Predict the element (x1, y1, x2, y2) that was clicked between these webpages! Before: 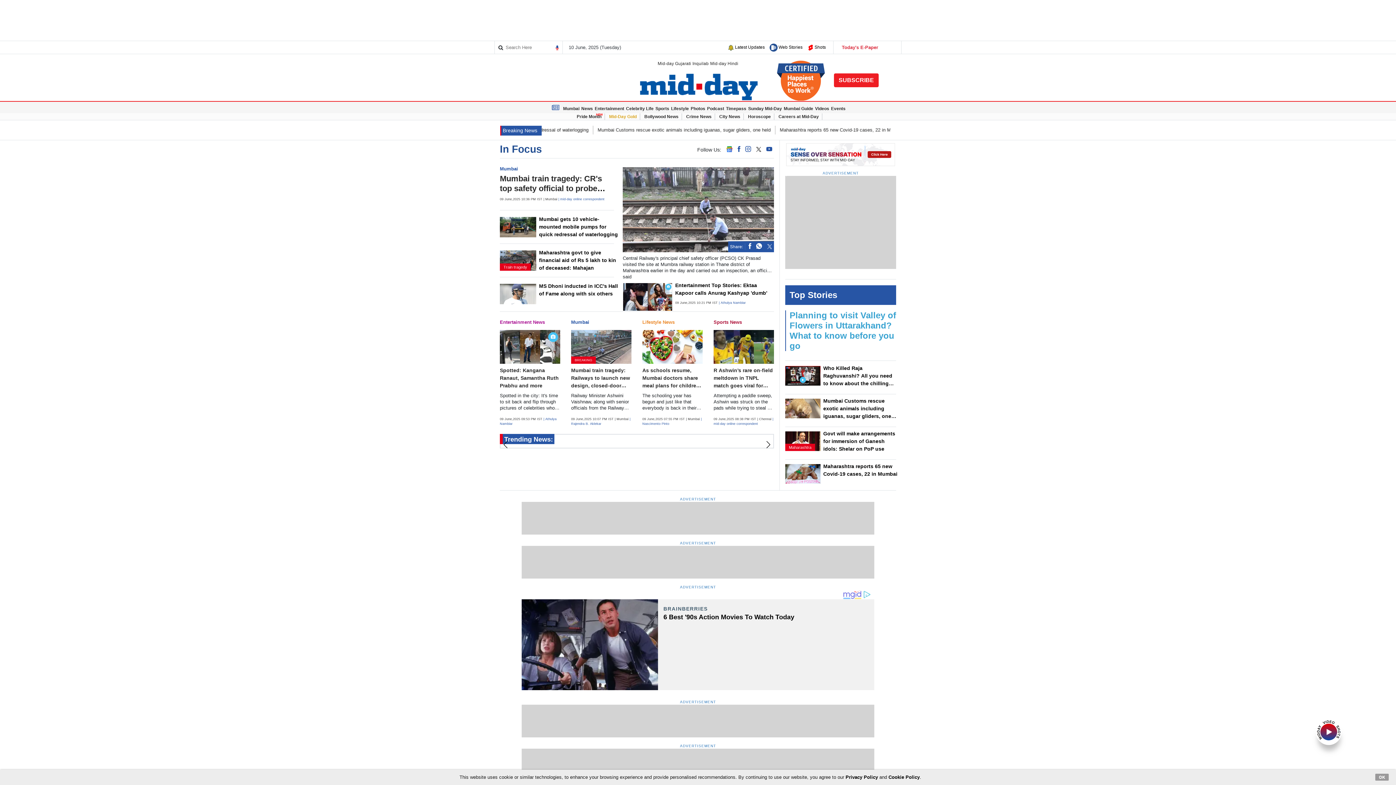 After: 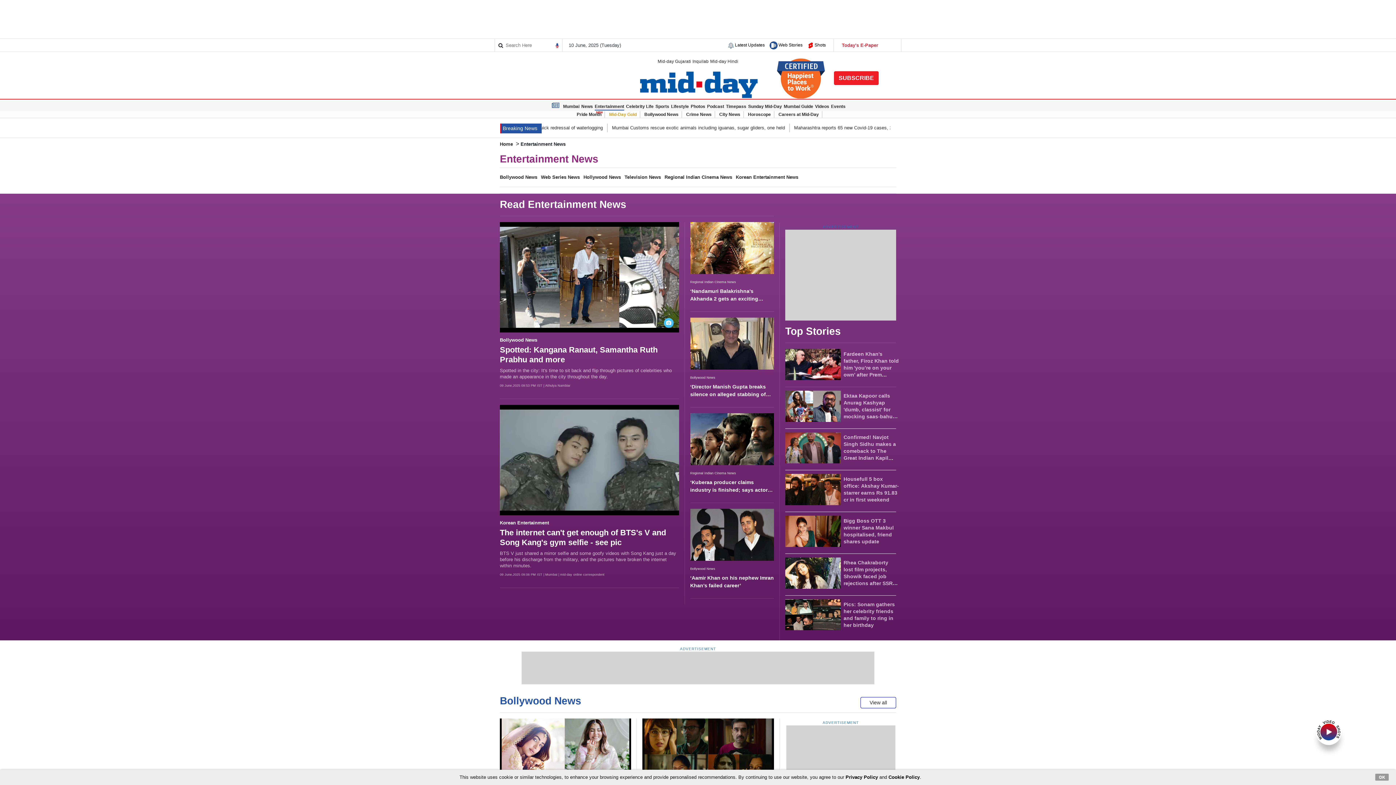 Action: label: Entertainment News bbox: (500, 317, 560, 327)